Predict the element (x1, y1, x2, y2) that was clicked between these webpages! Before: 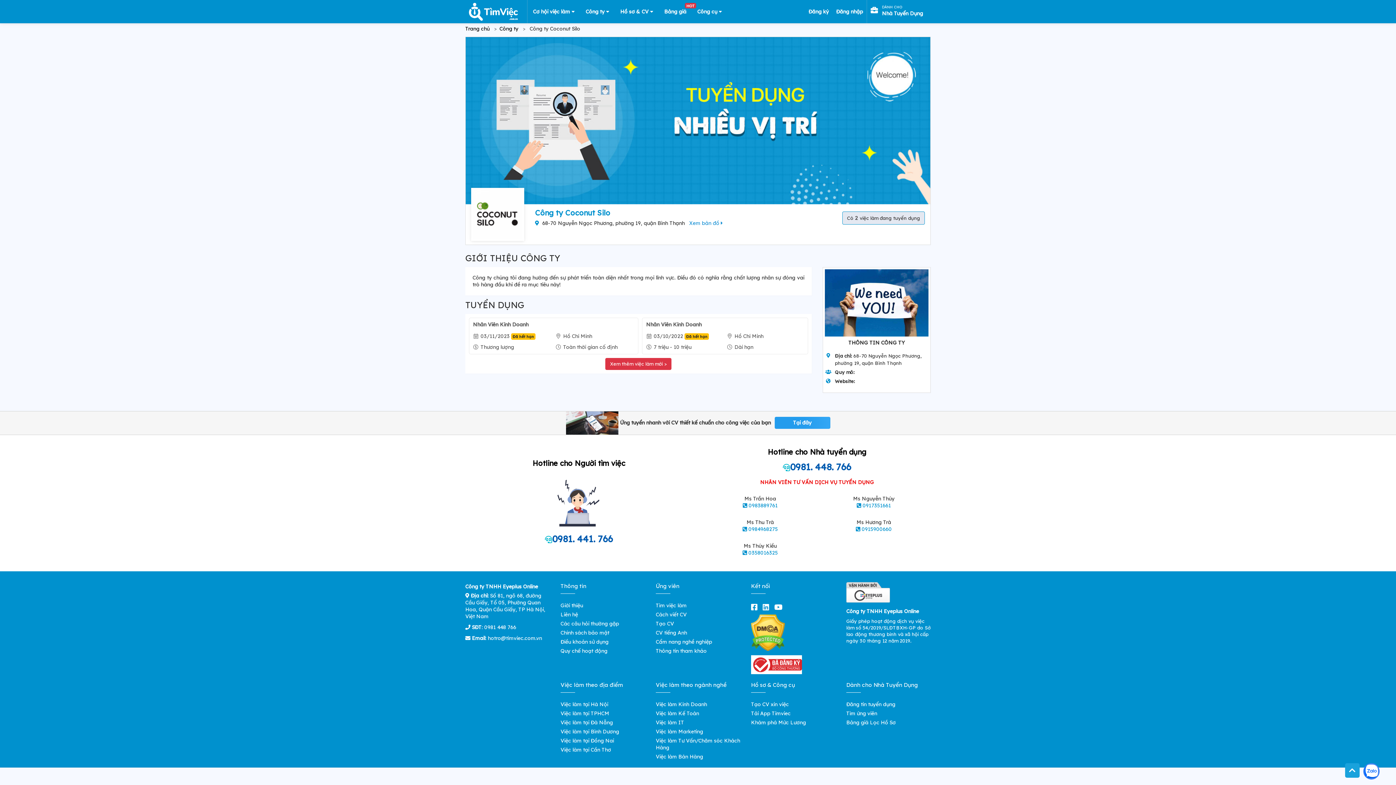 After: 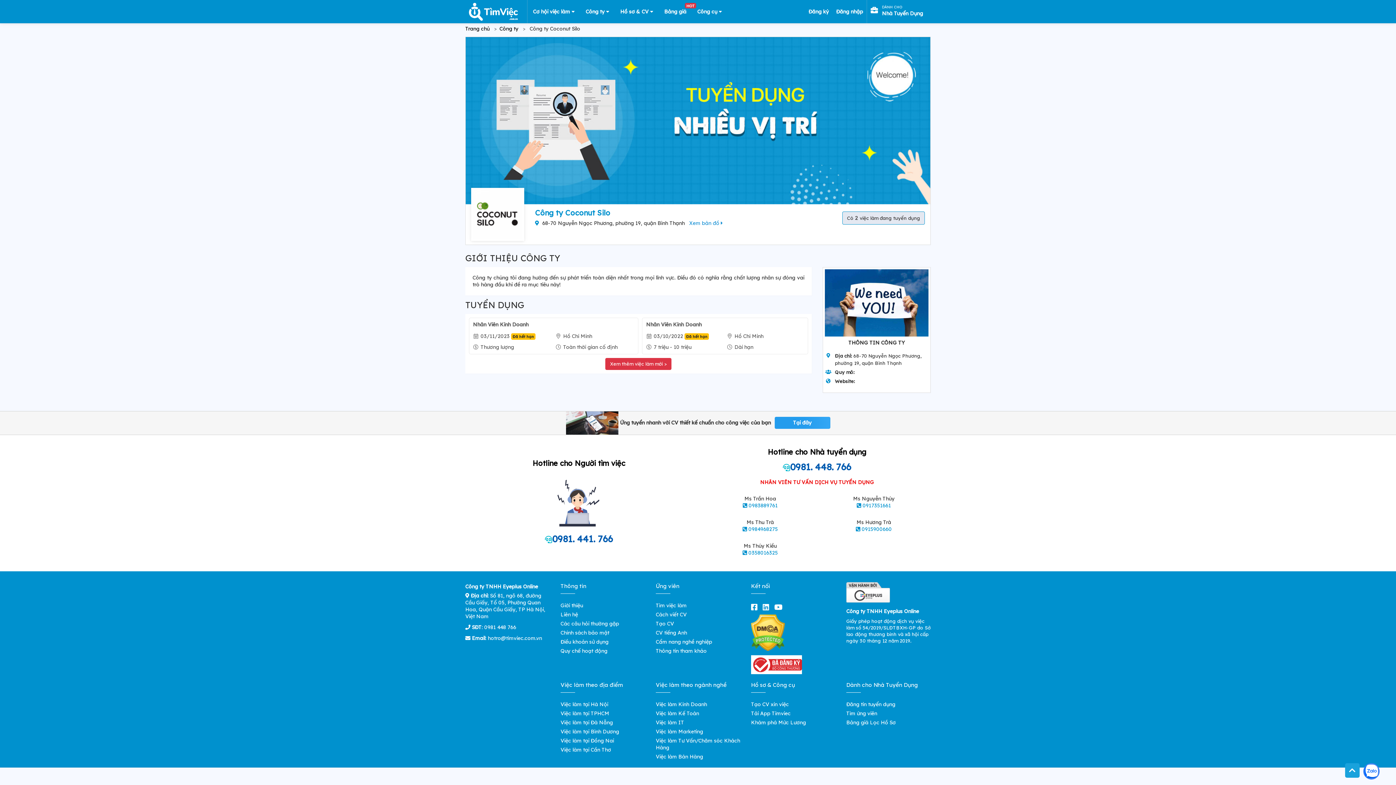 Action: bbox: (748, 526, 778, 532) label: 0984968275